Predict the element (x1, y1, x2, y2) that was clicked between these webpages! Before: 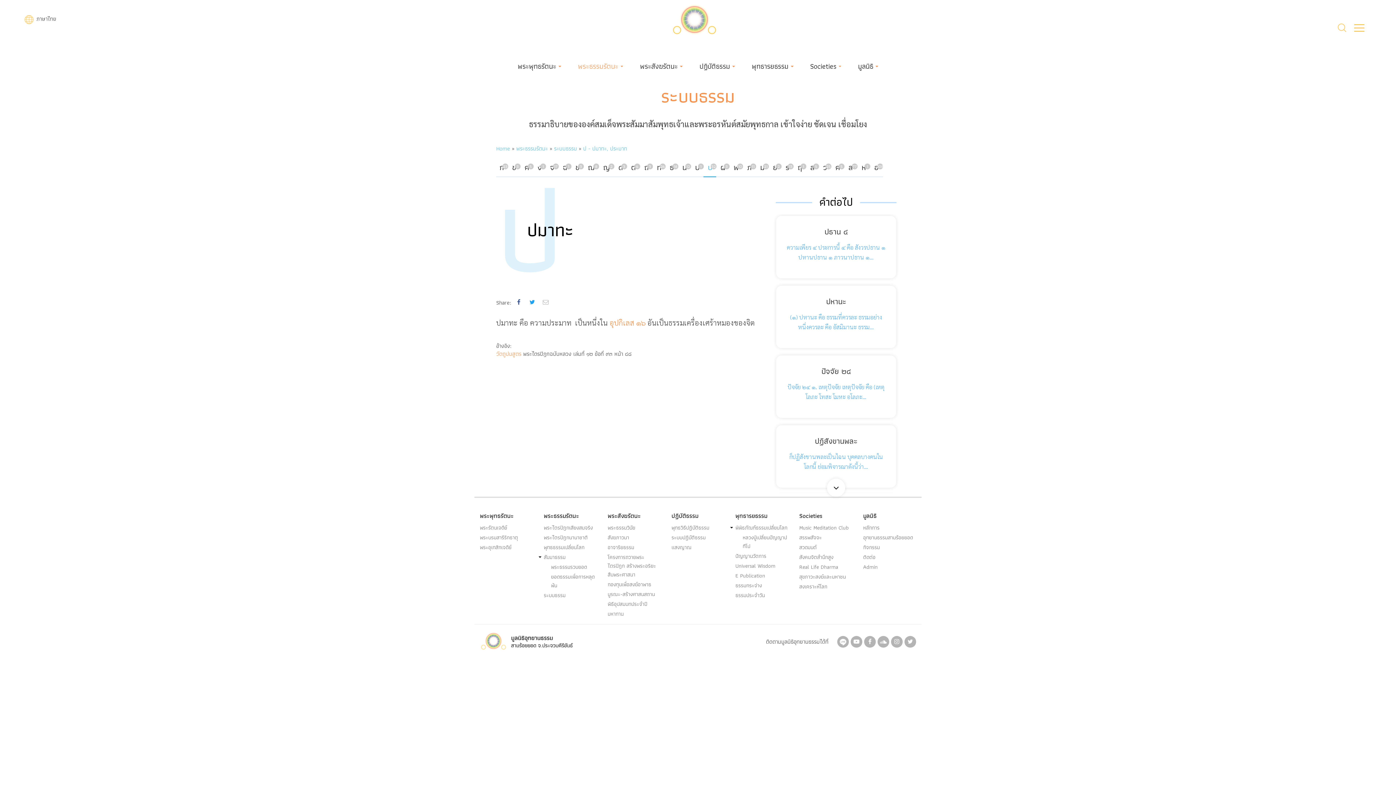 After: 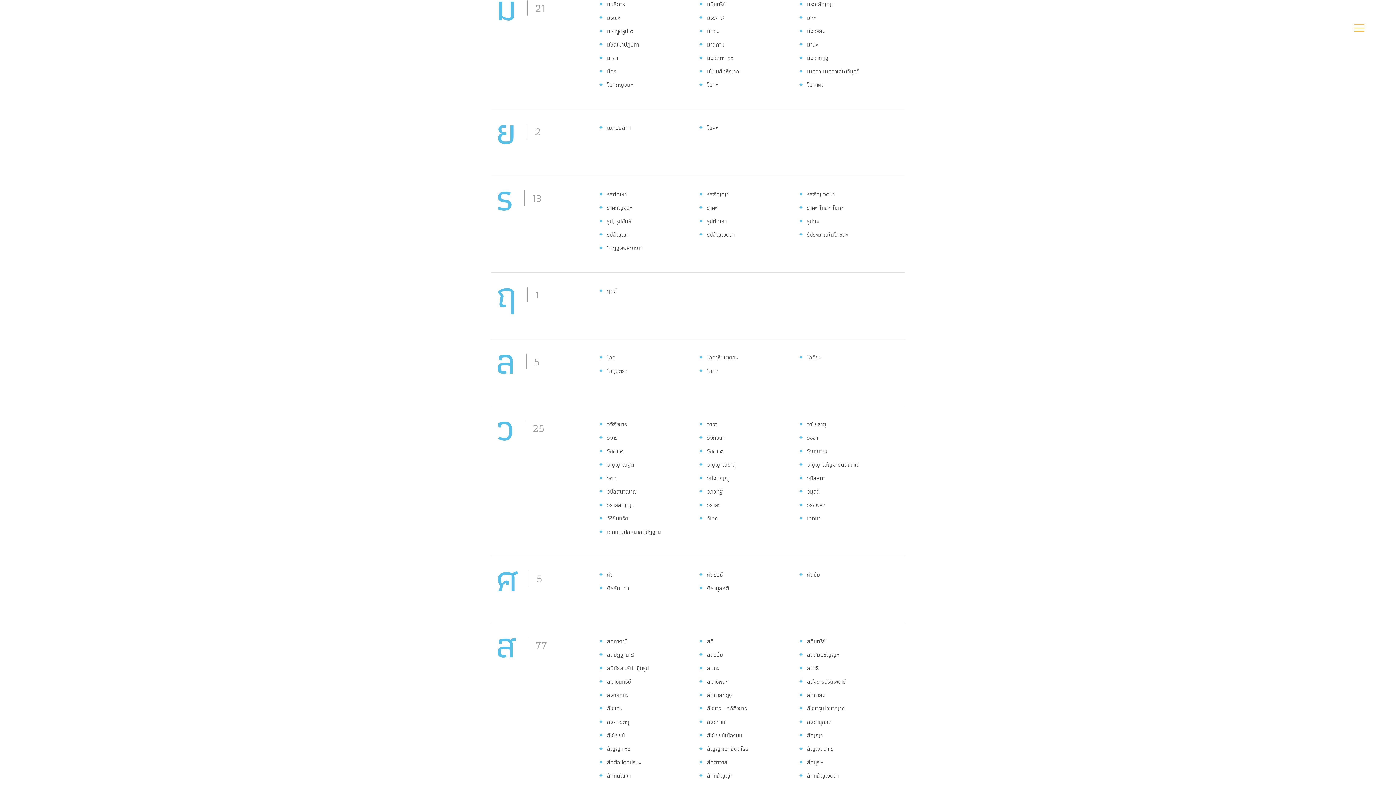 Action: label: ม
21 bbox: (756, 162, 769, 173)